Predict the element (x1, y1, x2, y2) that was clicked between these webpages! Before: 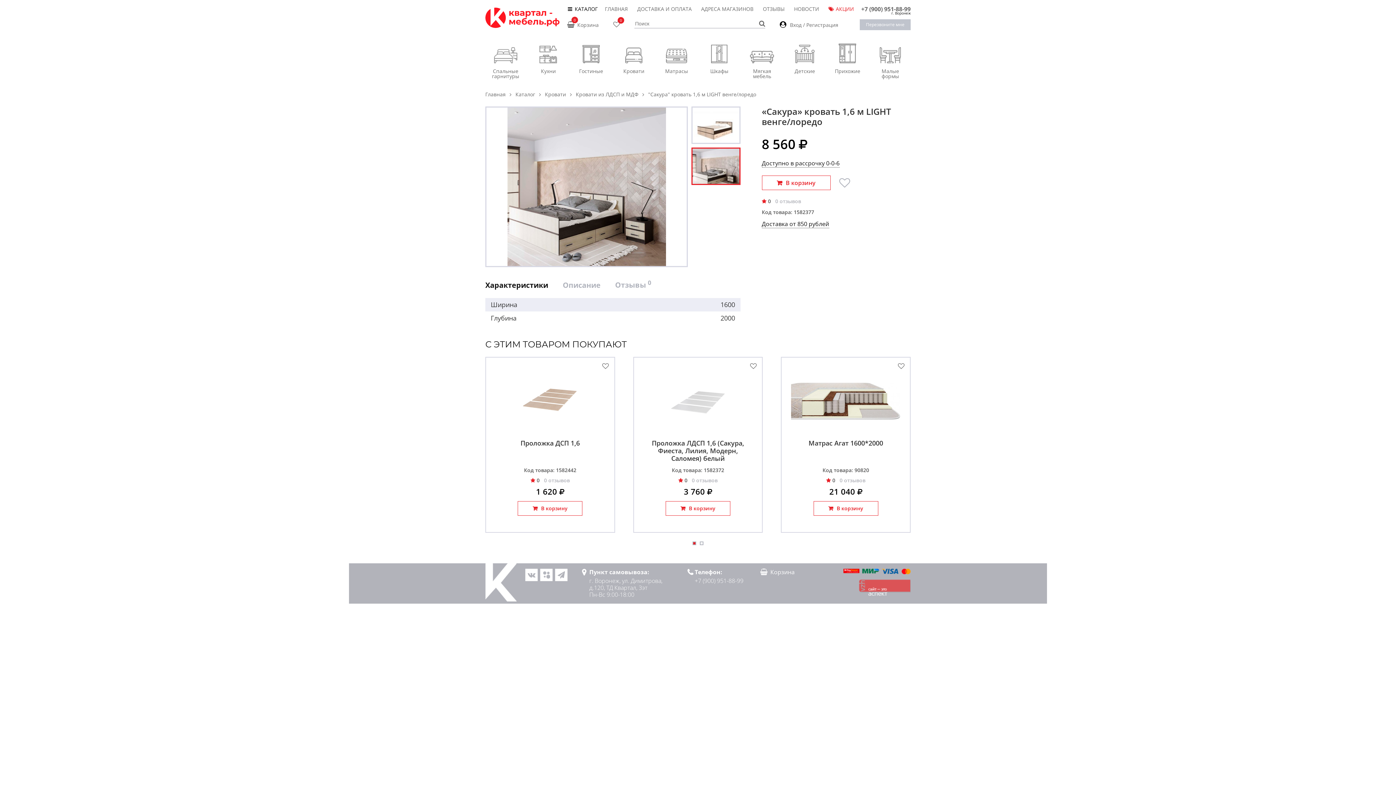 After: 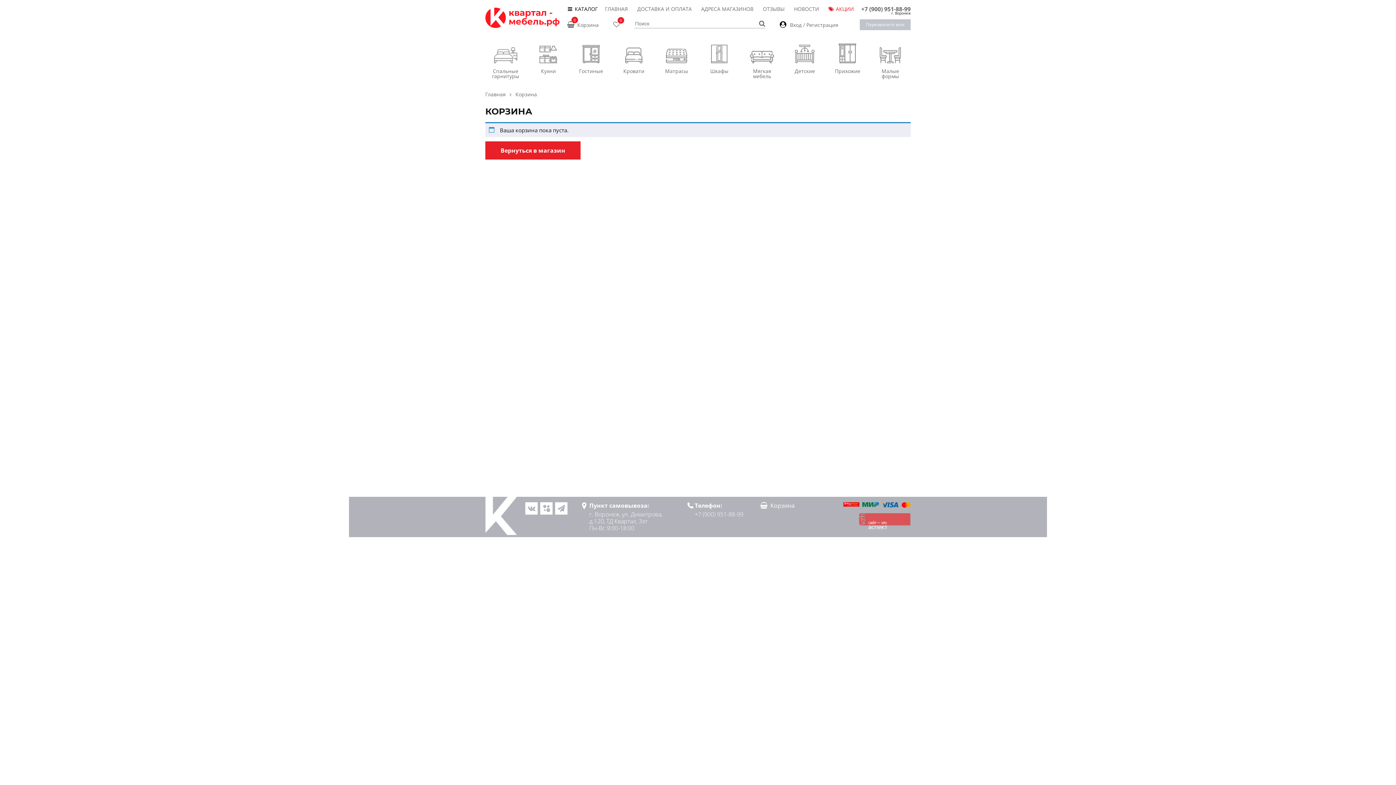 Action: bbox: (760, 568, 794, 576) label: Корзина